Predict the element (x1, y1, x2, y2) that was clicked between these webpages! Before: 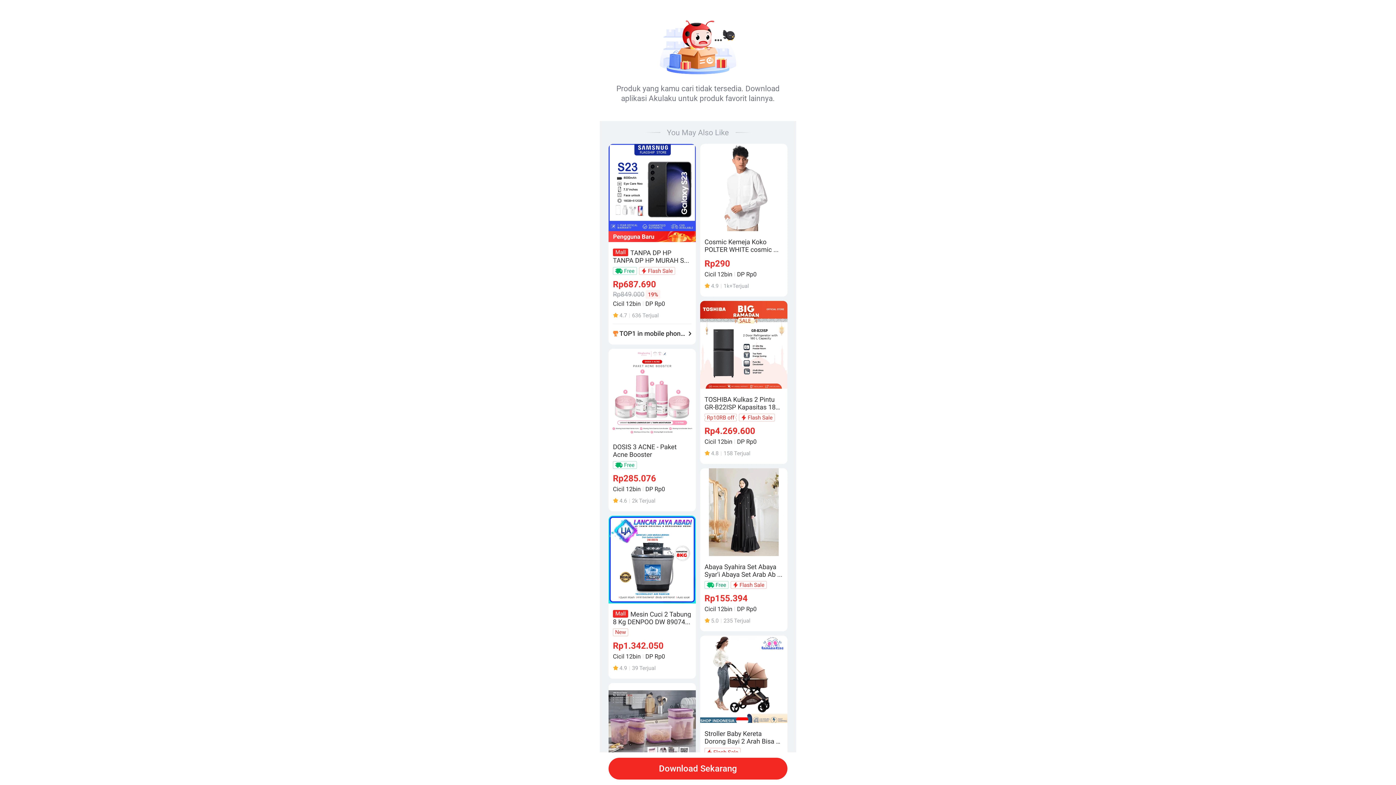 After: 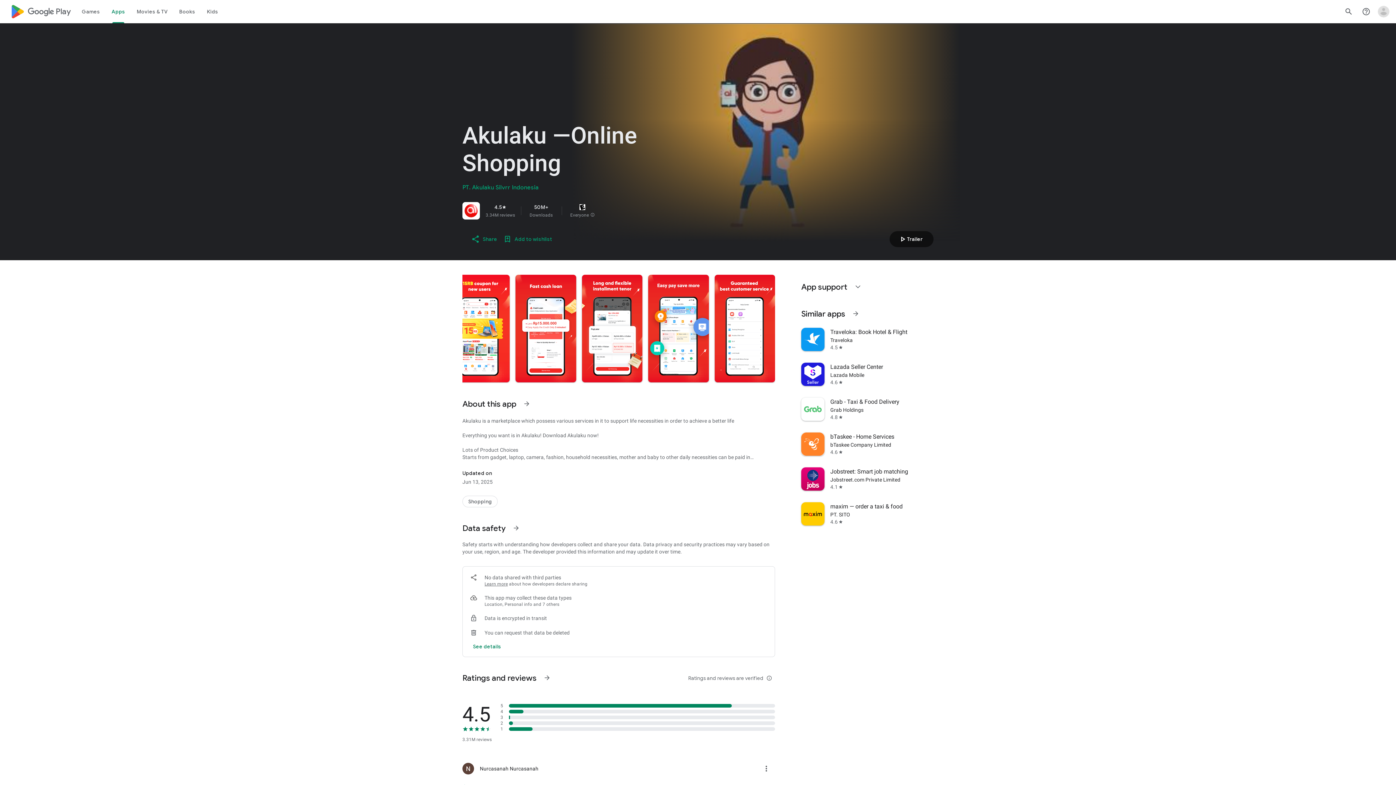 Action: bbox: (608, 758, 787, 780) label: Download Sekarang